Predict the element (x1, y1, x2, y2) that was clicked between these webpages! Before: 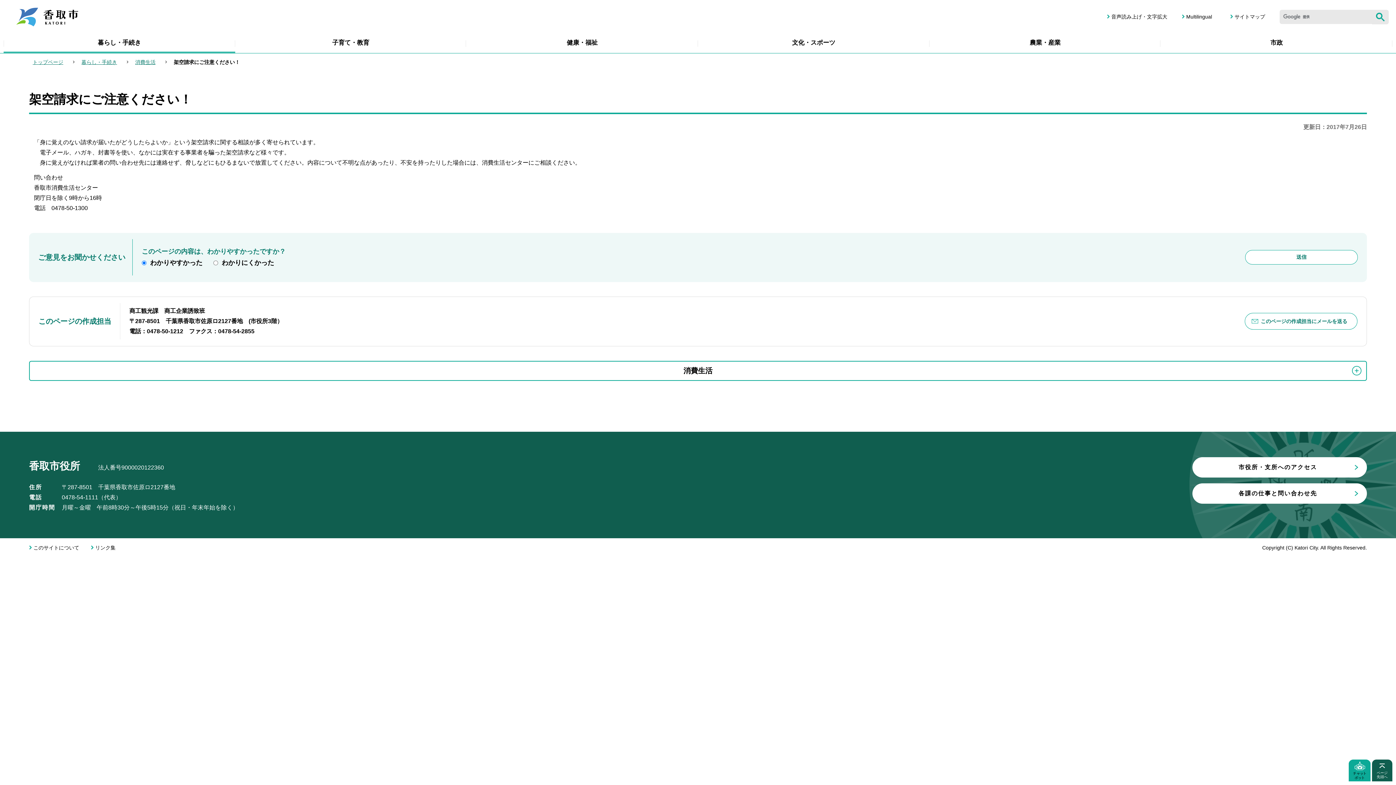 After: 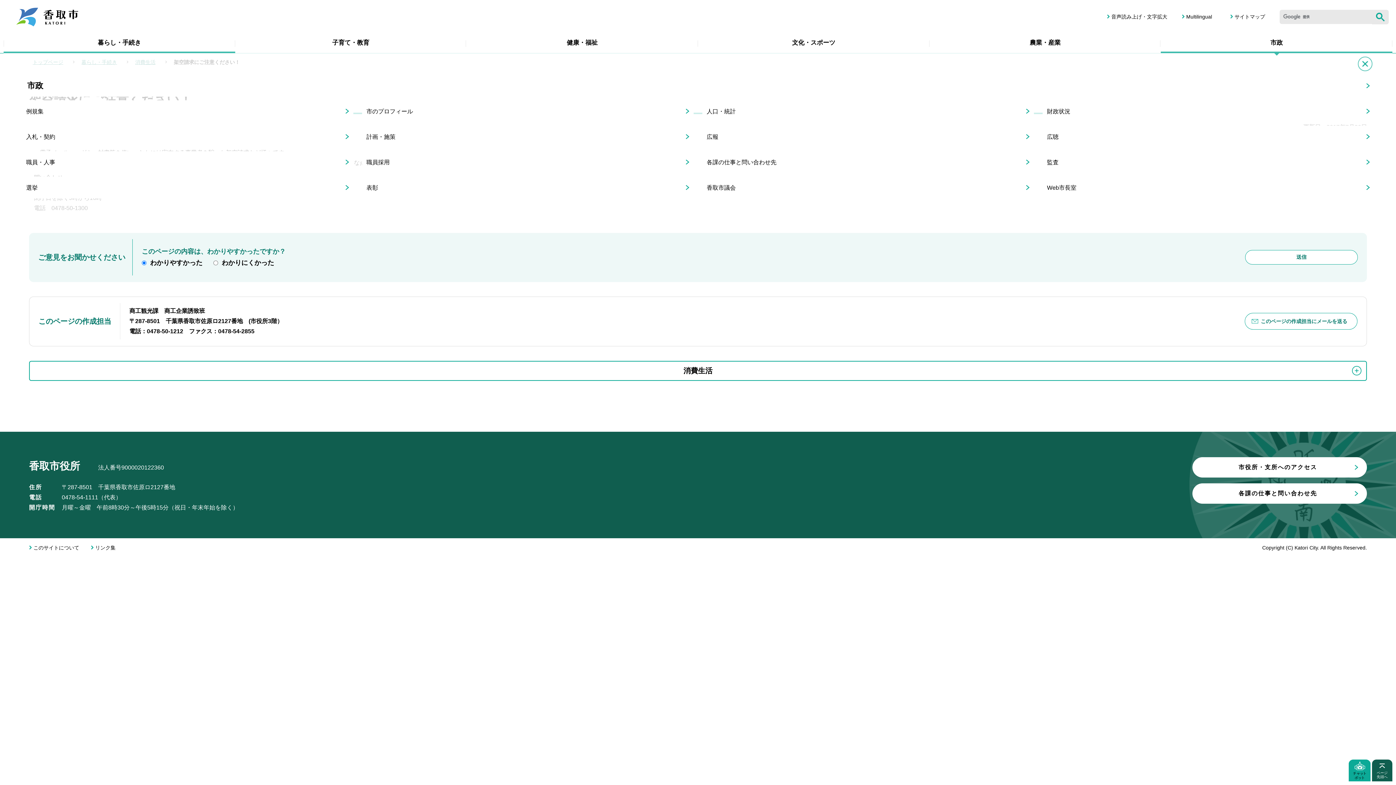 Action: label: 市政 bbox: (1161, 33, 1392, 53)